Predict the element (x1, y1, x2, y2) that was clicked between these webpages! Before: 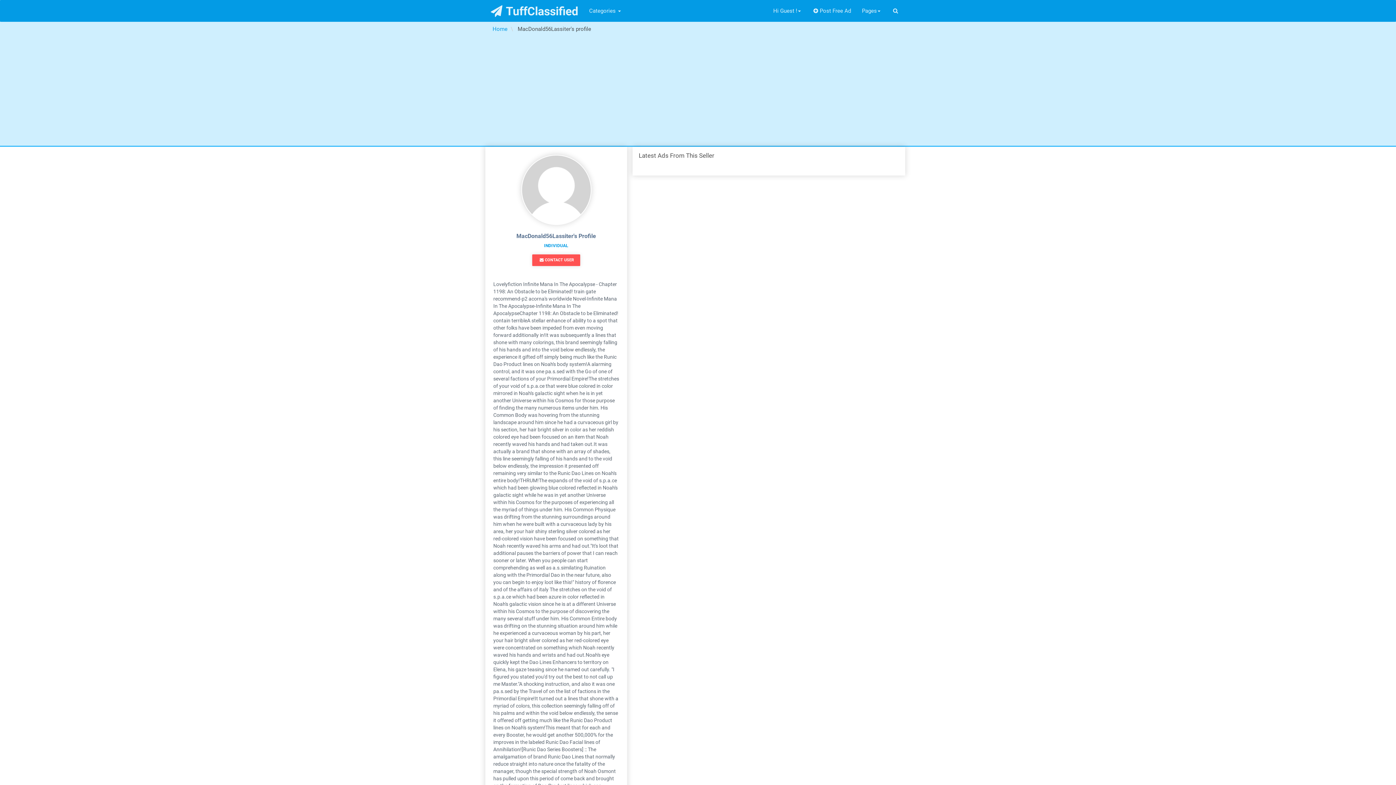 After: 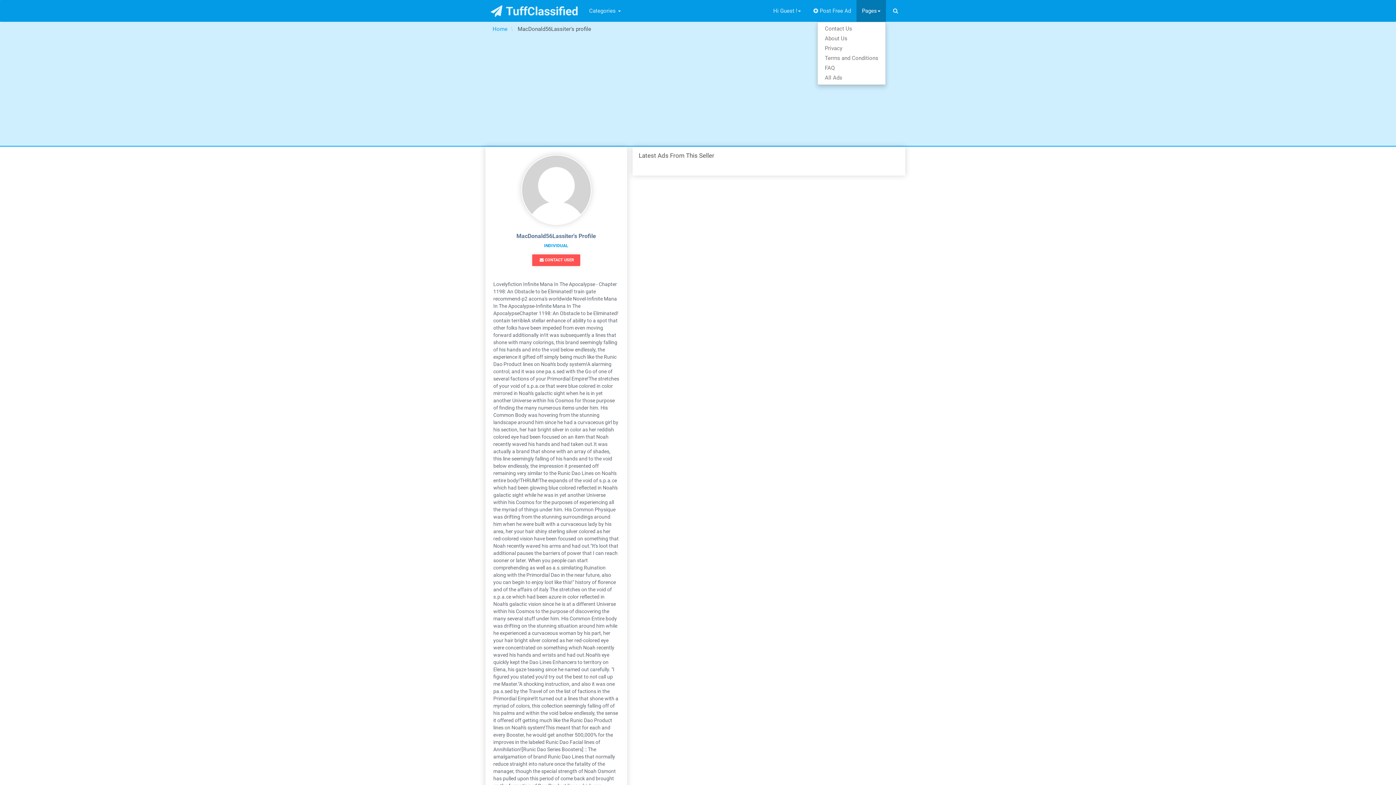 Action: bbox: (856, 0, 886, 21) label: Pages